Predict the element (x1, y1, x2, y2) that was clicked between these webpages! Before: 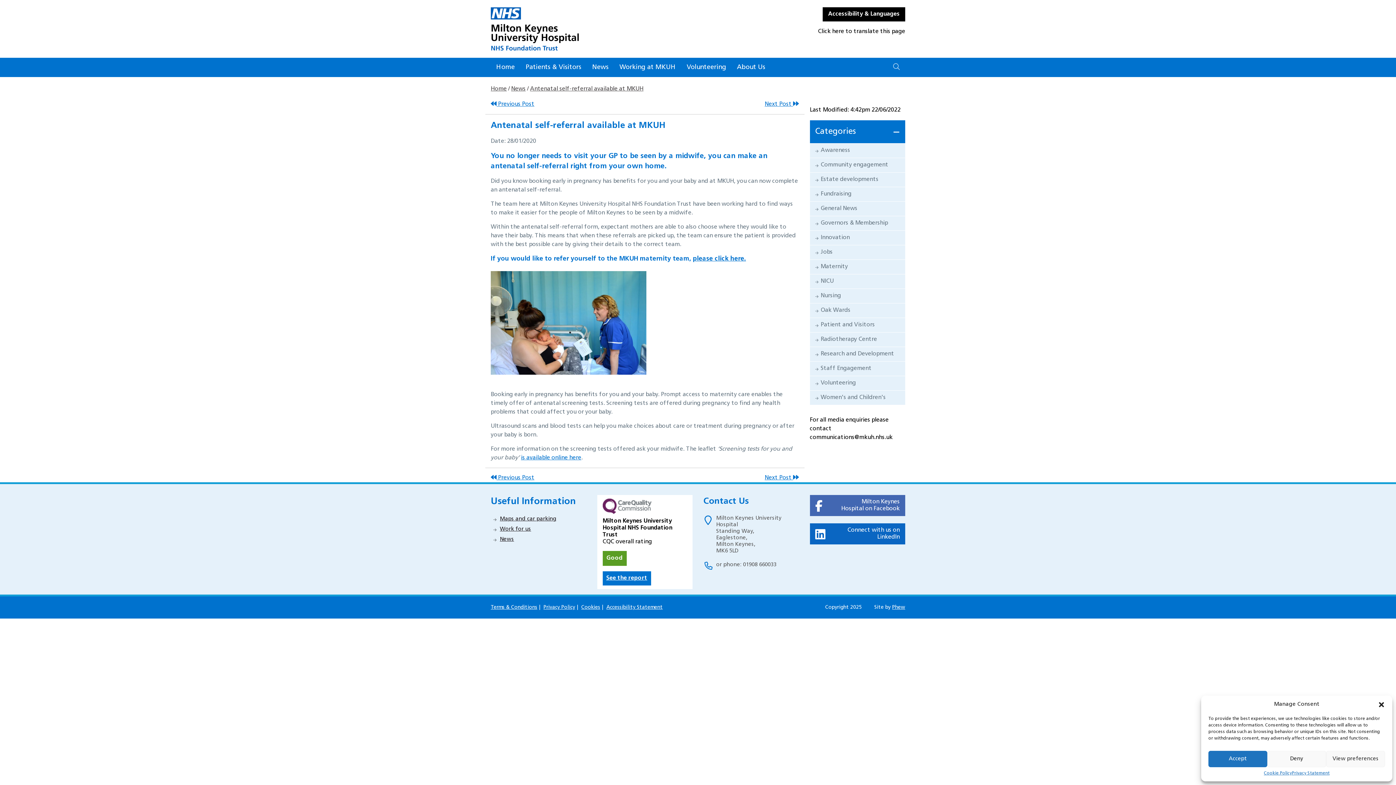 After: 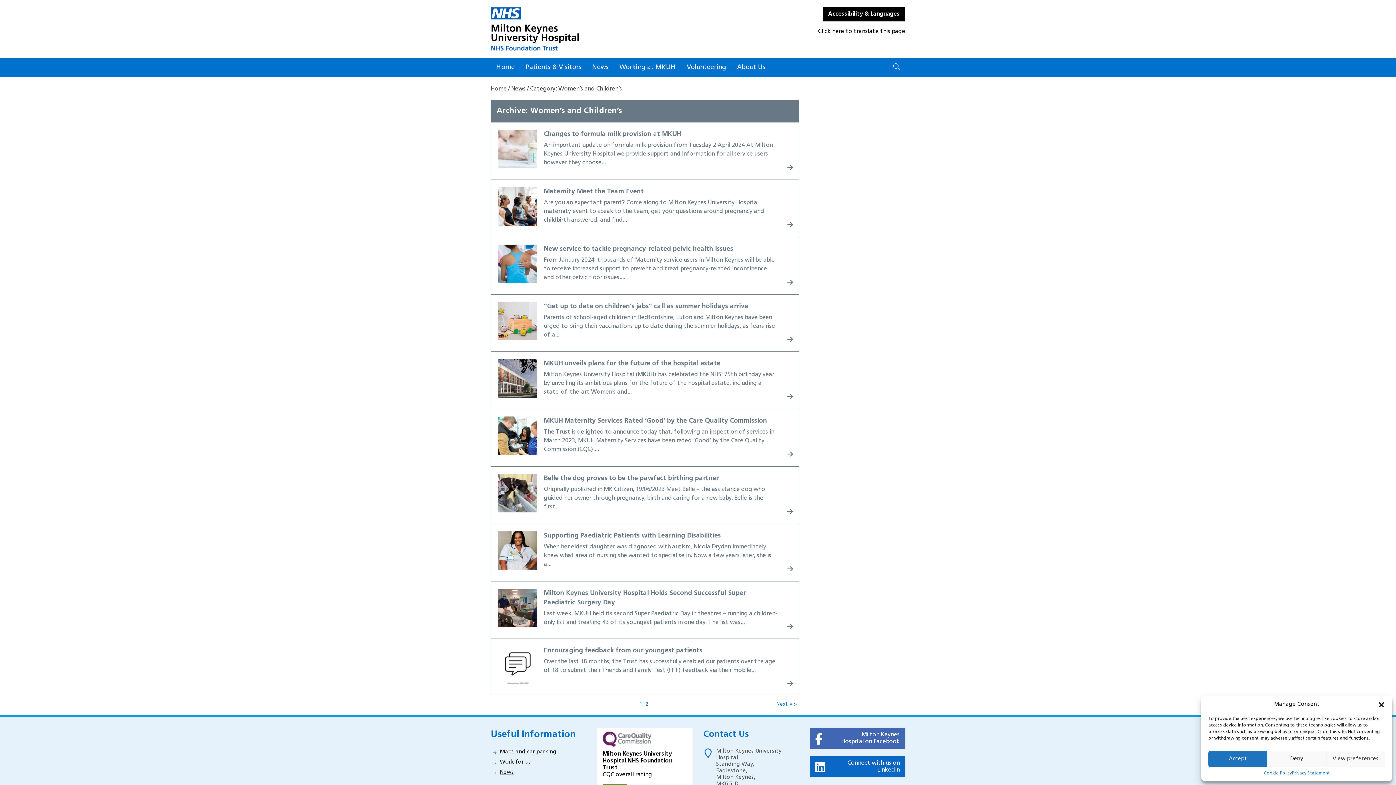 Action: bbox: (820, 394, 886, 400) label: Women's and Children's